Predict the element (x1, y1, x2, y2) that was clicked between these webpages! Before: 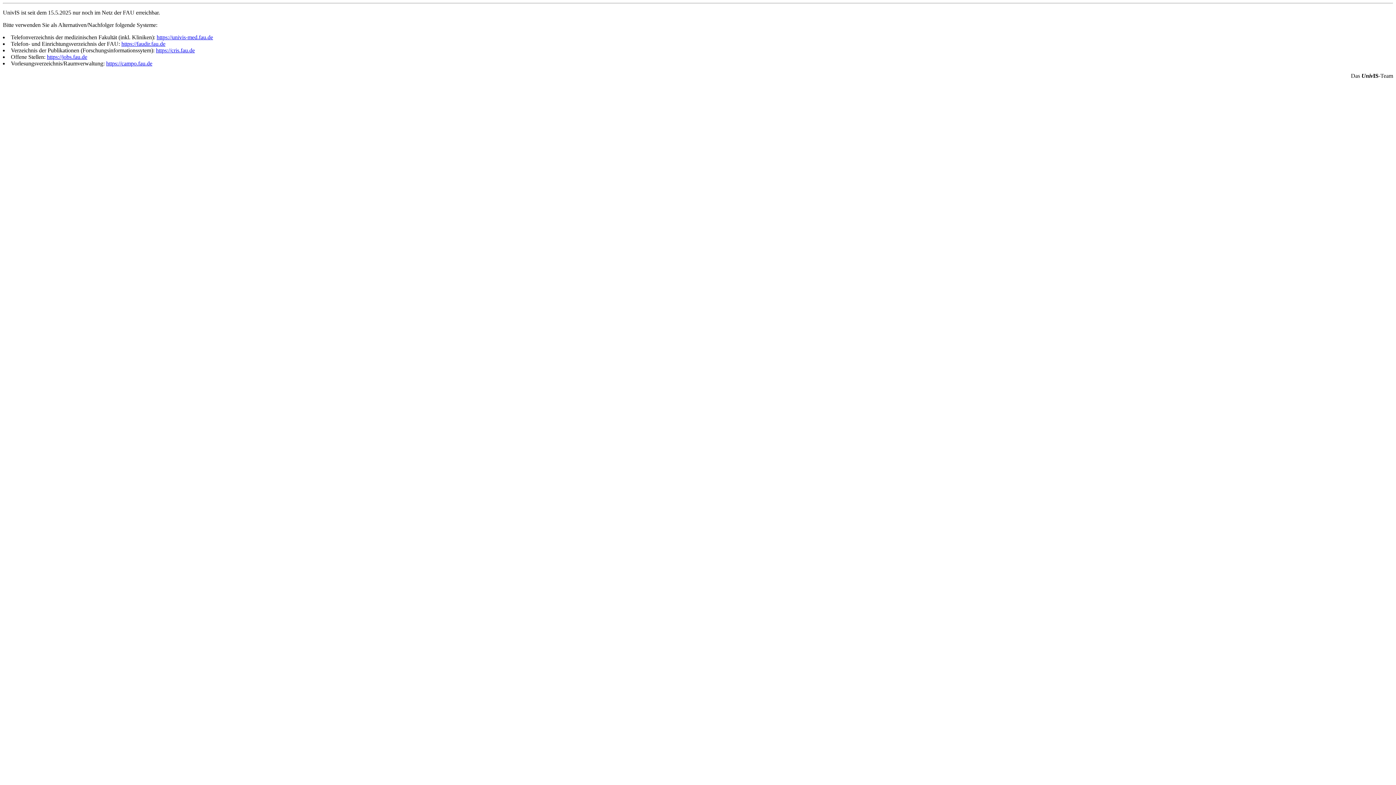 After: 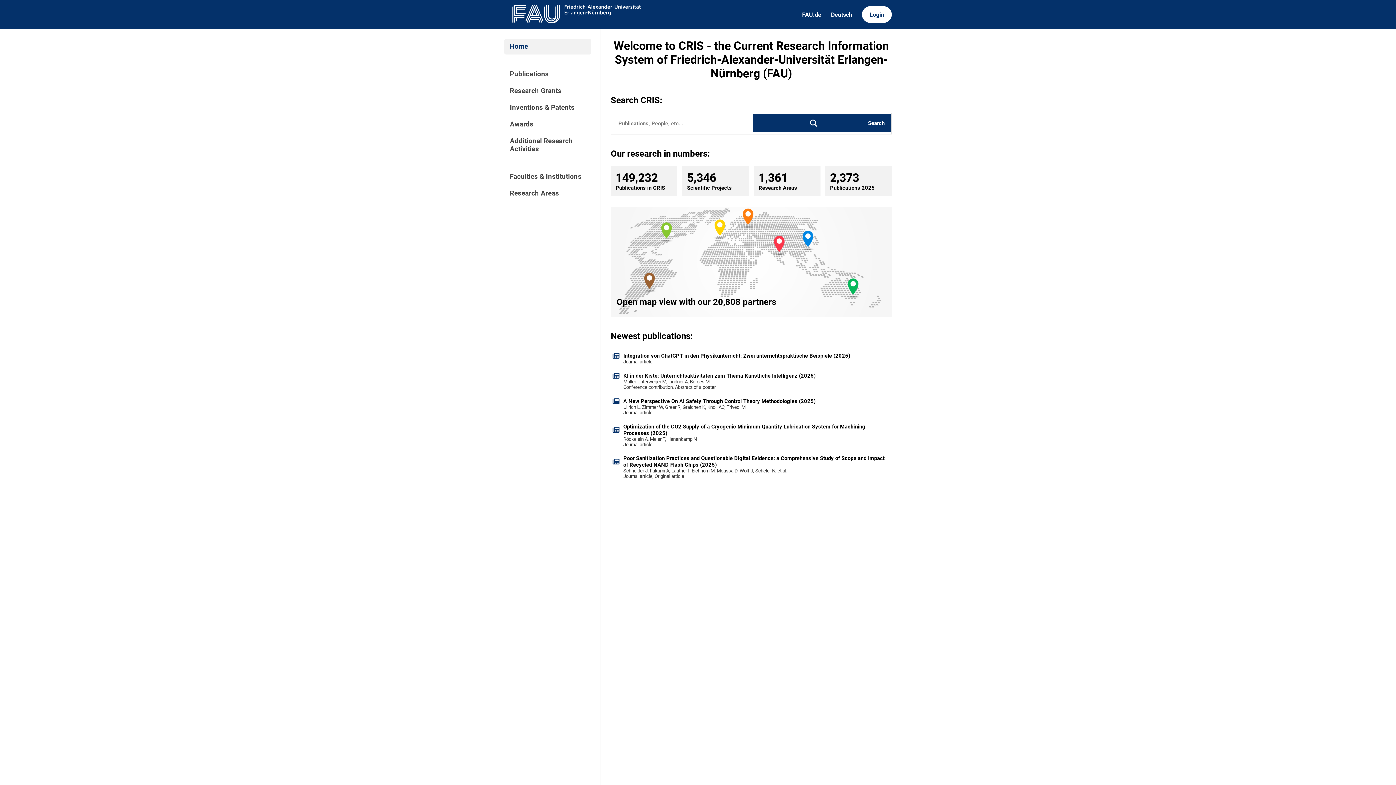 Action: bbox: (156, 47, 194, 53) label: https://cris.fau.de